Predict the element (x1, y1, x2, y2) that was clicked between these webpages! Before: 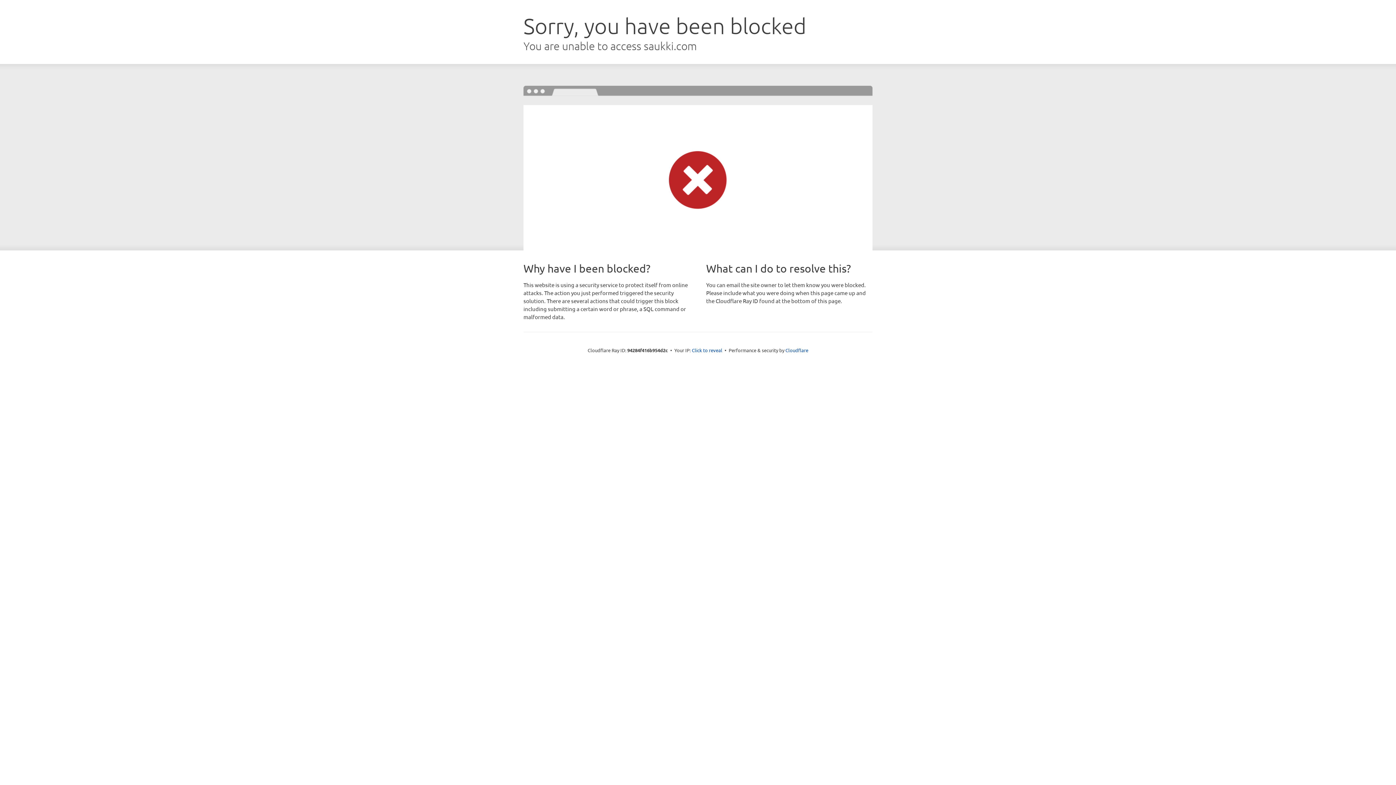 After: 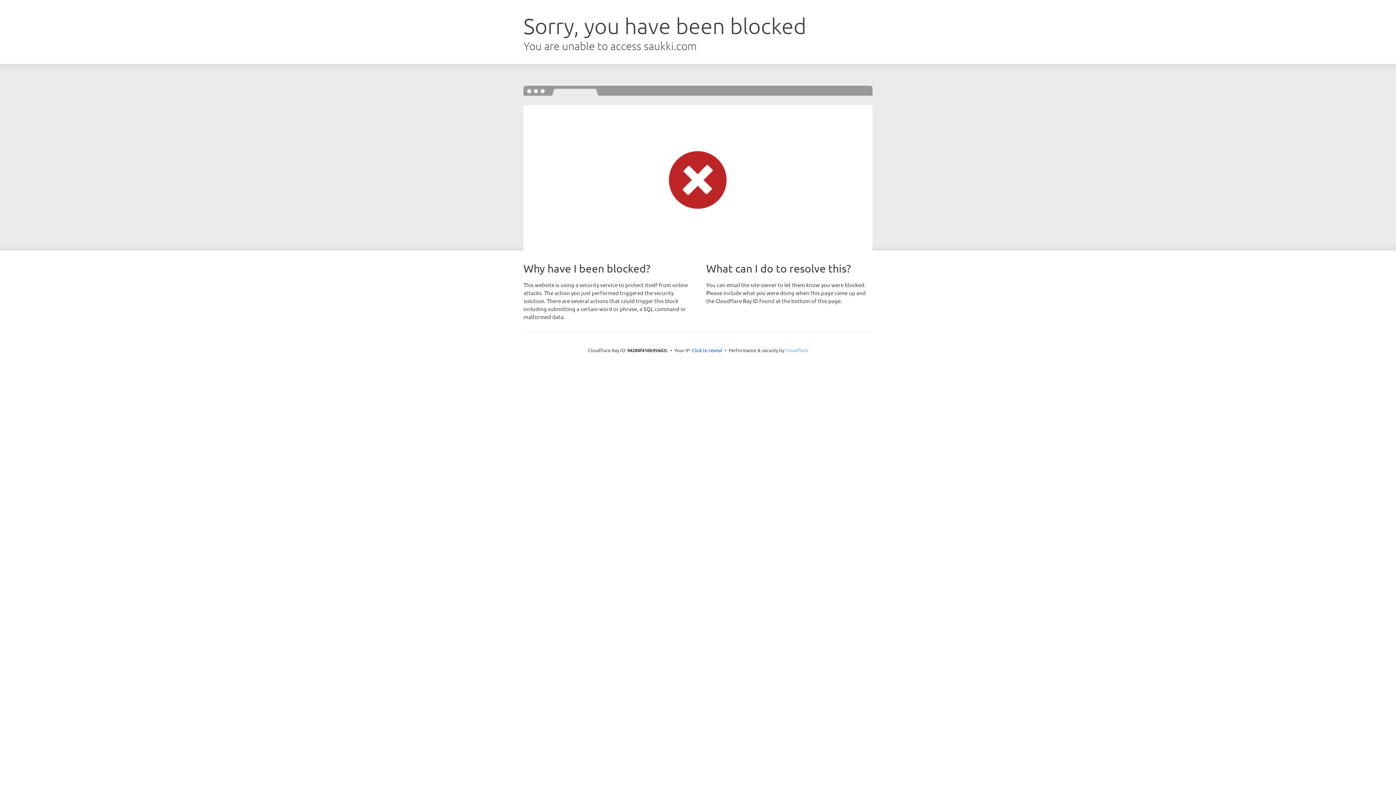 Action: label: Cloudflare bbox: (785, 347, 808, 353)